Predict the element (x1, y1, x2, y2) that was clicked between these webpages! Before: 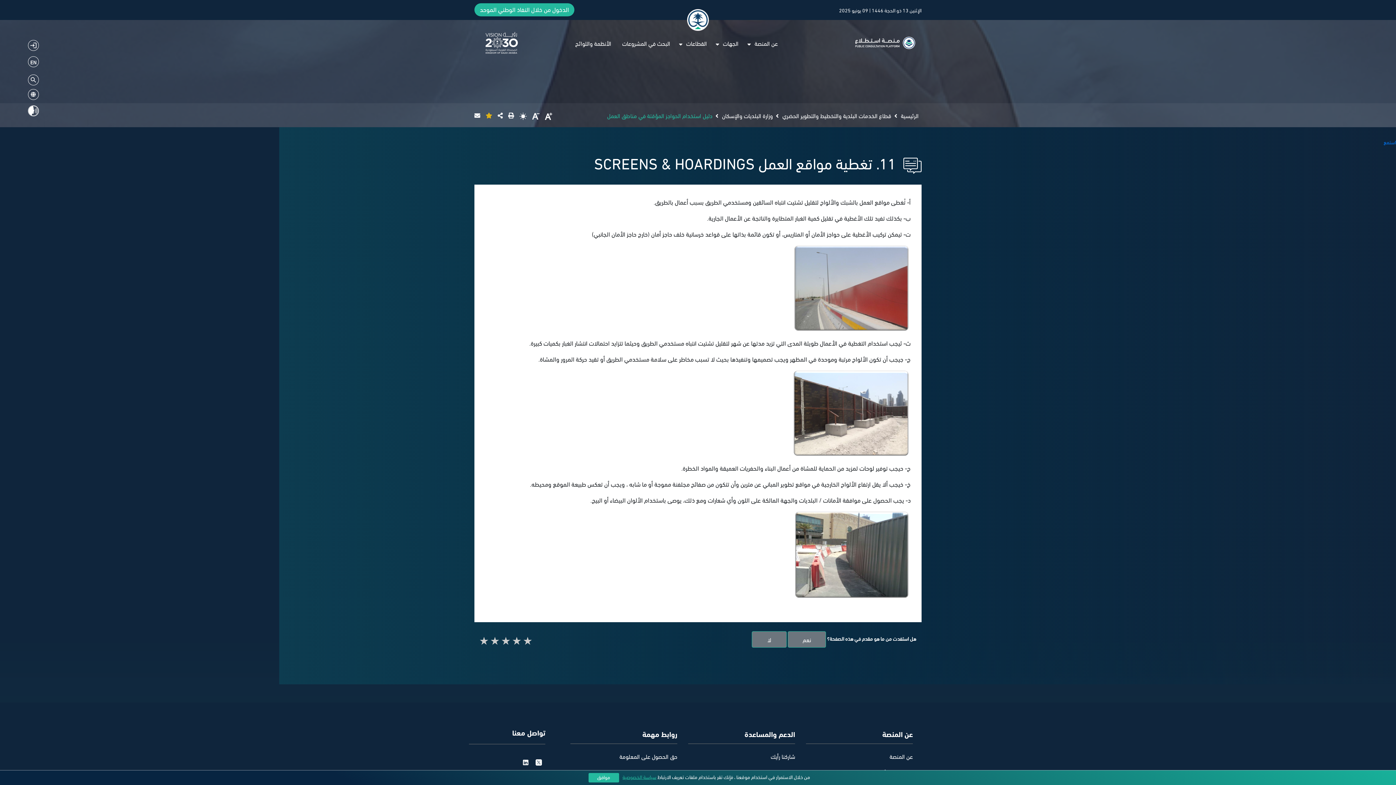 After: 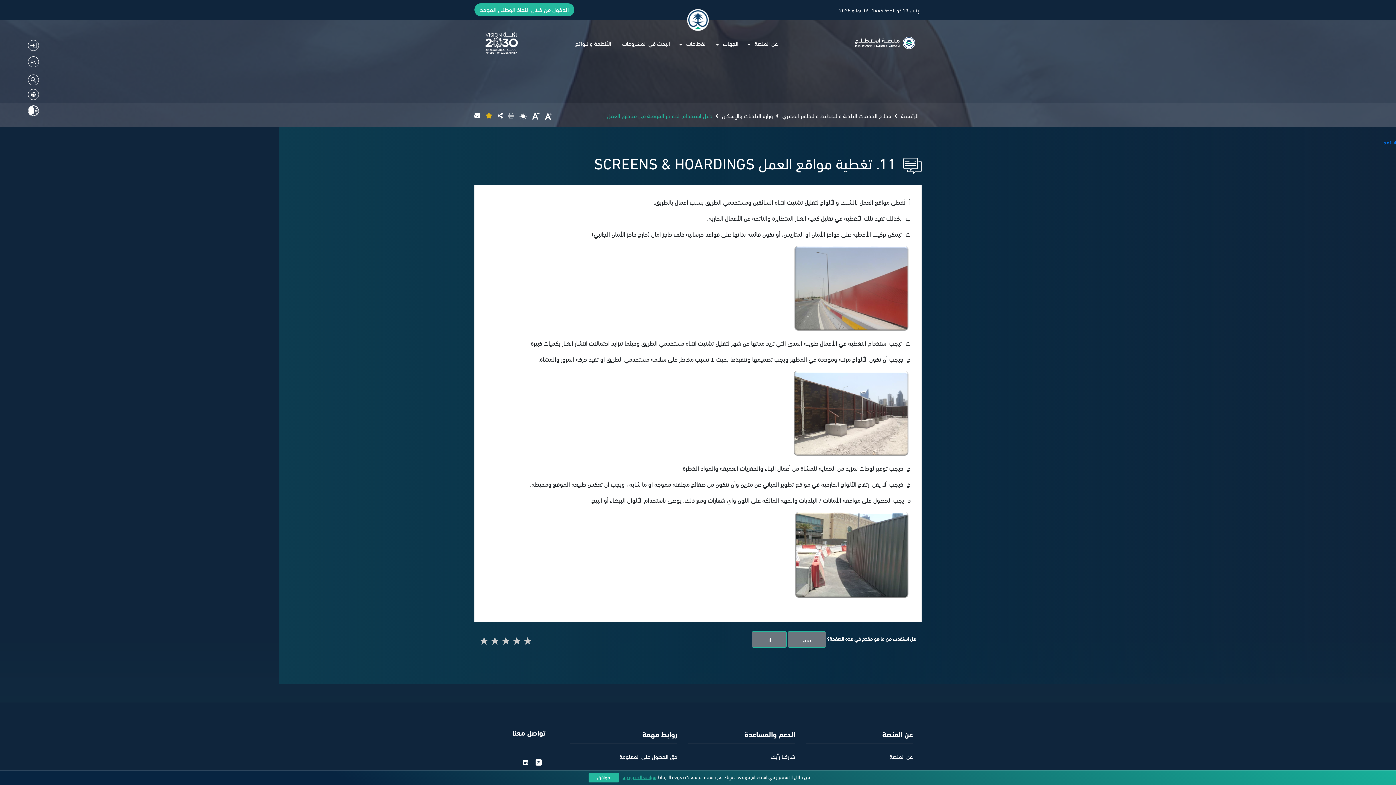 Action: bbox: (508, 109, 514, 120)